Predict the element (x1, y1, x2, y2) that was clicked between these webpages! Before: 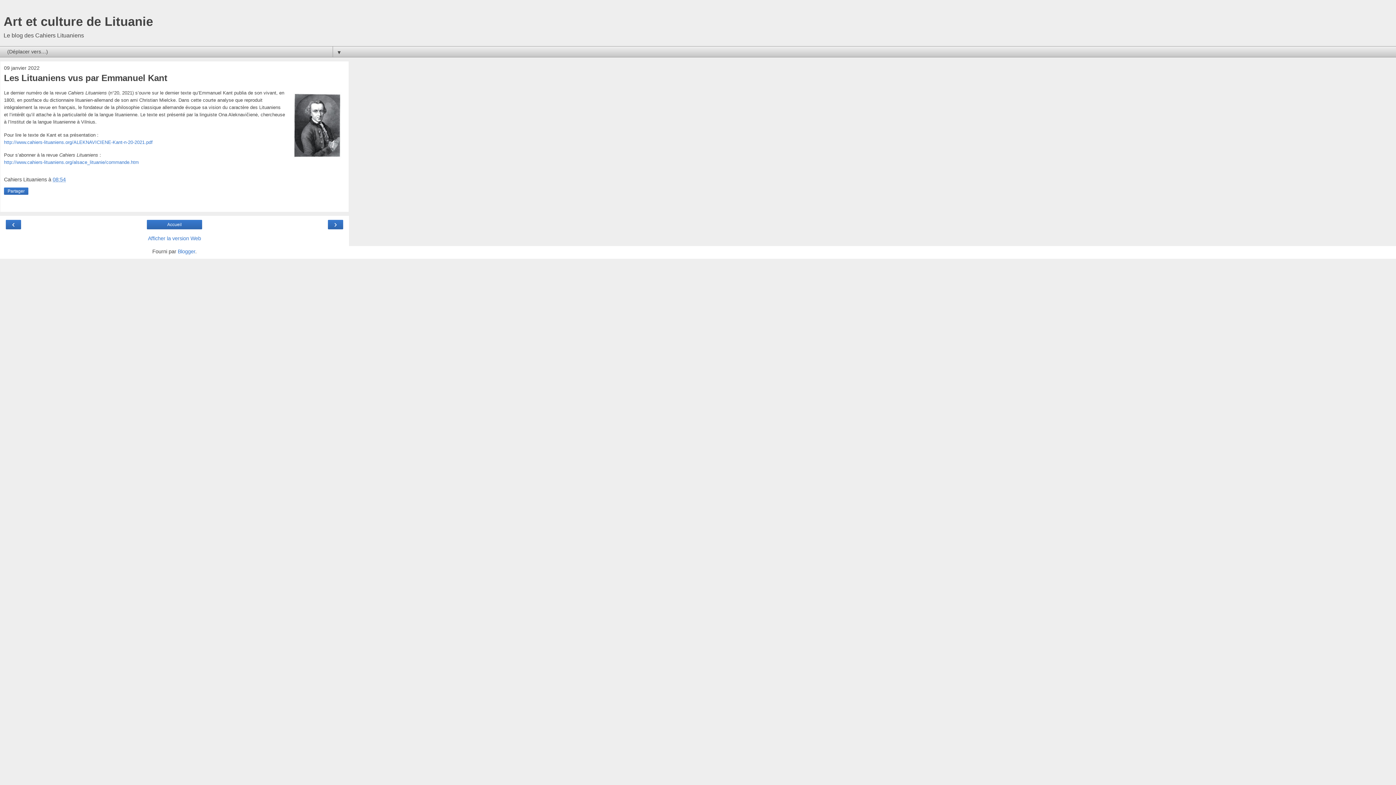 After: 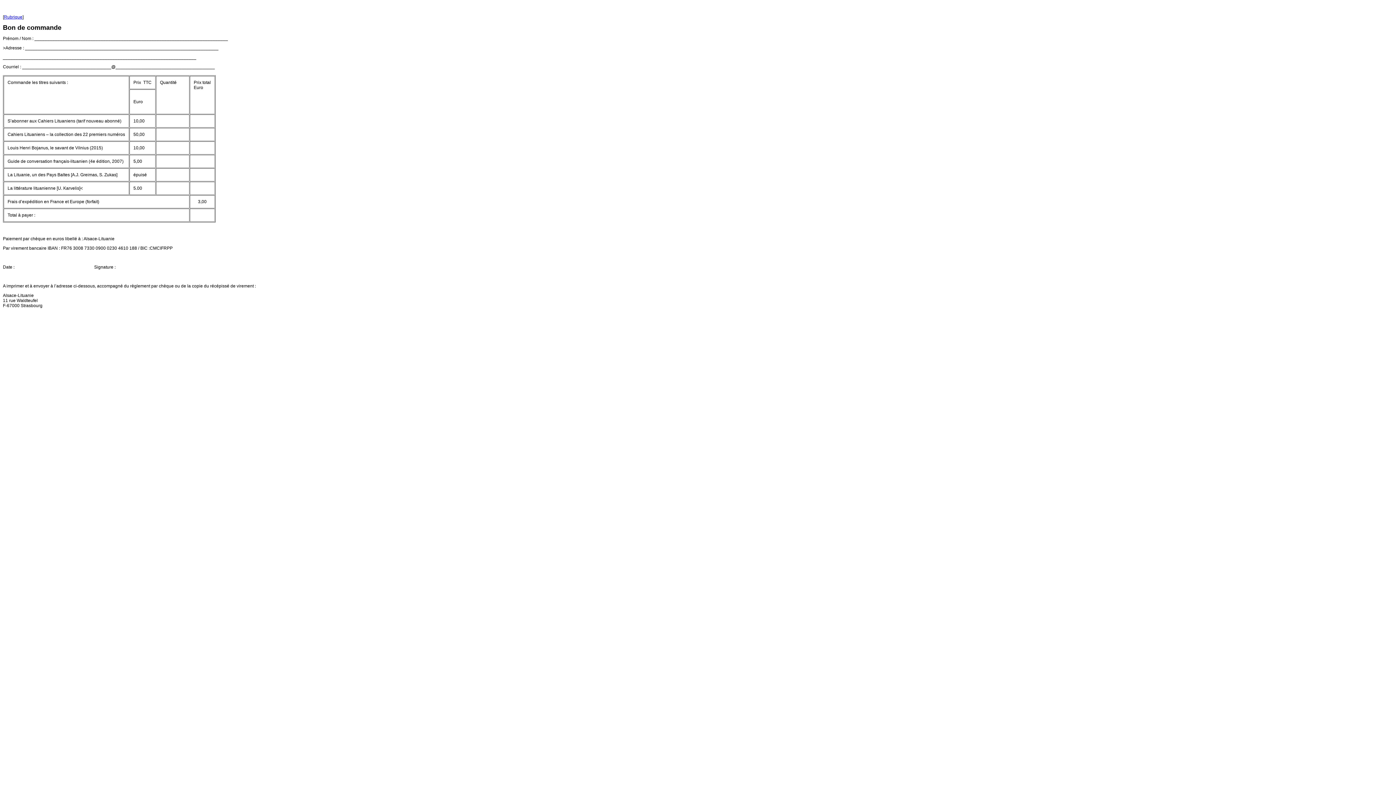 Action: label: http://www.cahiers-lituaniens.org/alsace_lituanie/commande.htm bbox: (4, 159, 138, 165)